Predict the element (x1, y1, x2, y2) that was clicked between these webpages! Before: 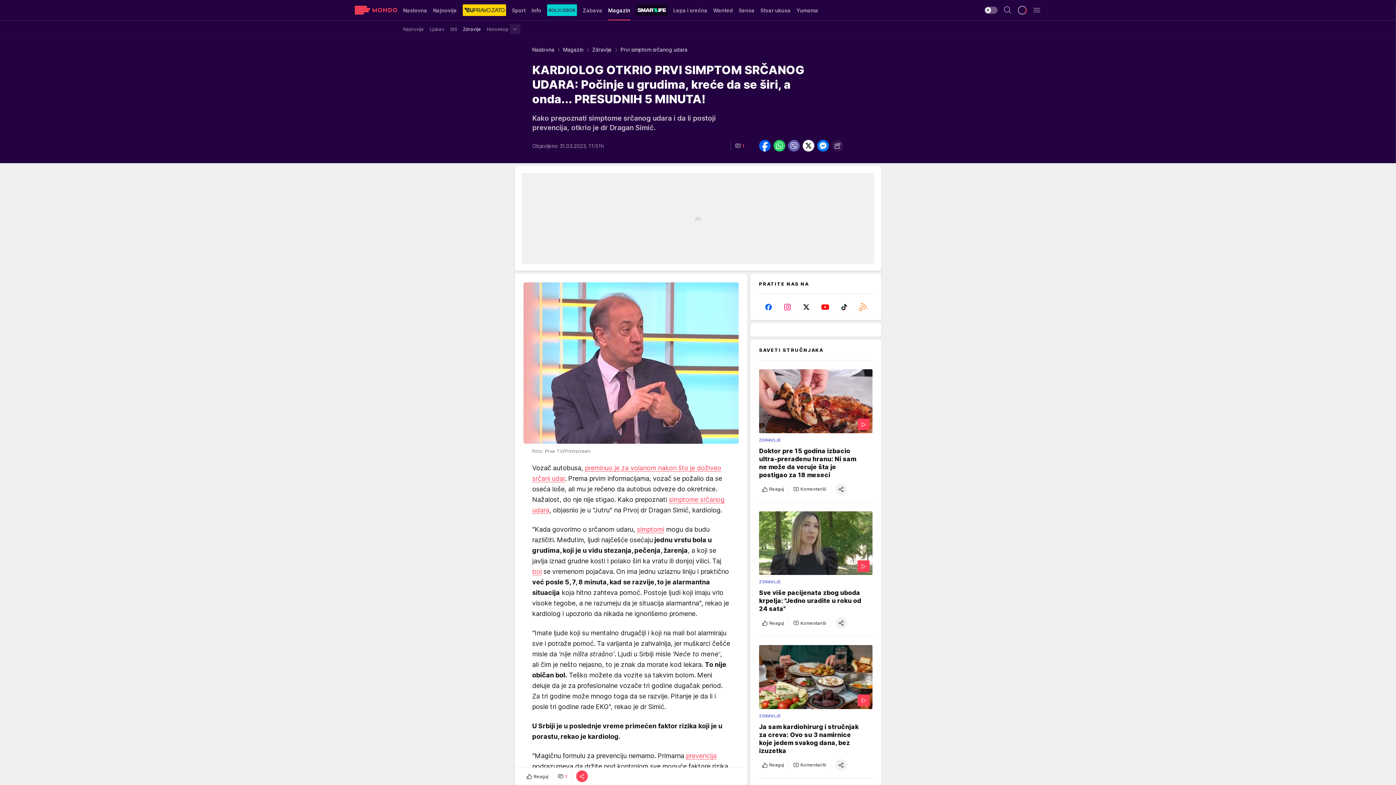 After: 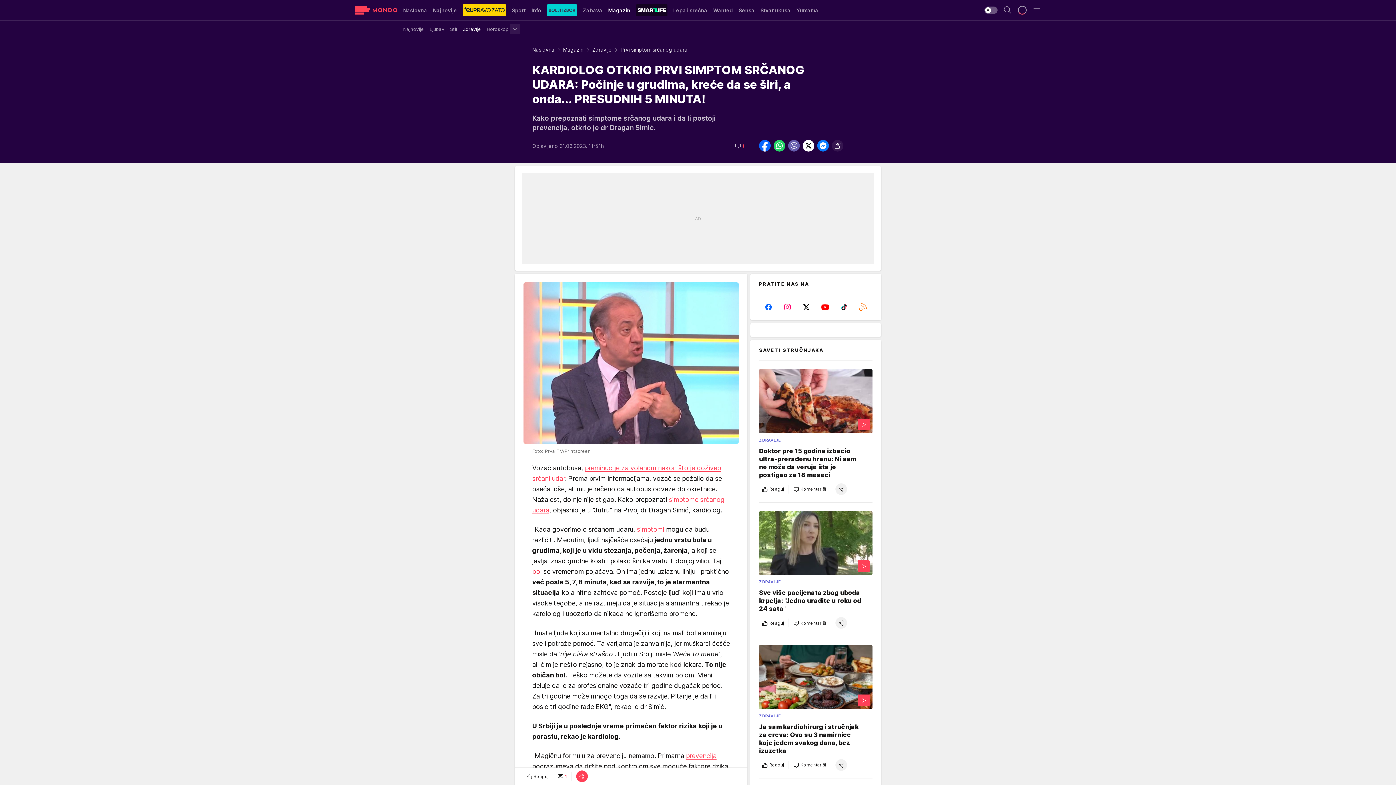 Action: bbox: (532, 568, 541, 575) label: bol